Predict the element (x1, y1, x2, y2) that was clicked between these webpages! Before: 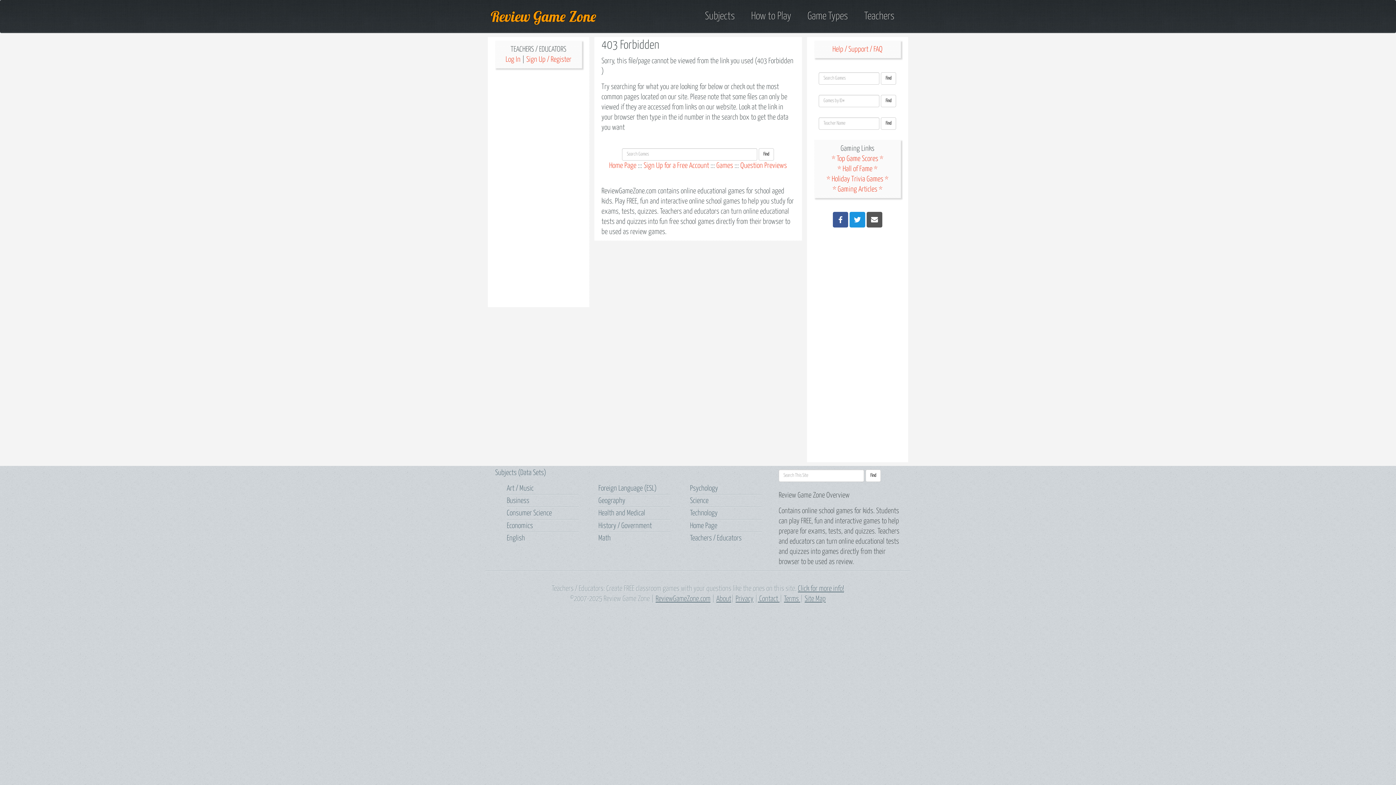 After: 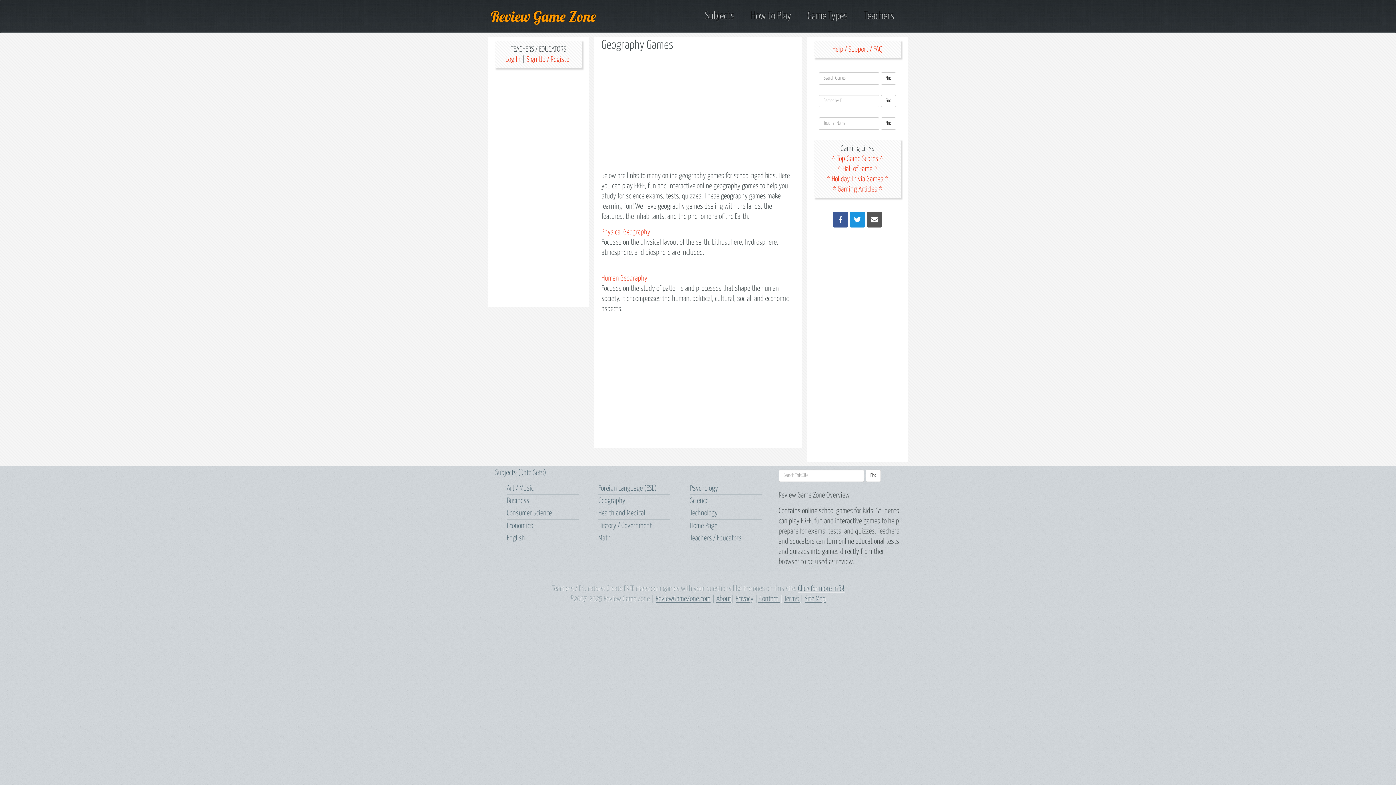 Action: bbox: (598, 497, 625, 504) label: Geography